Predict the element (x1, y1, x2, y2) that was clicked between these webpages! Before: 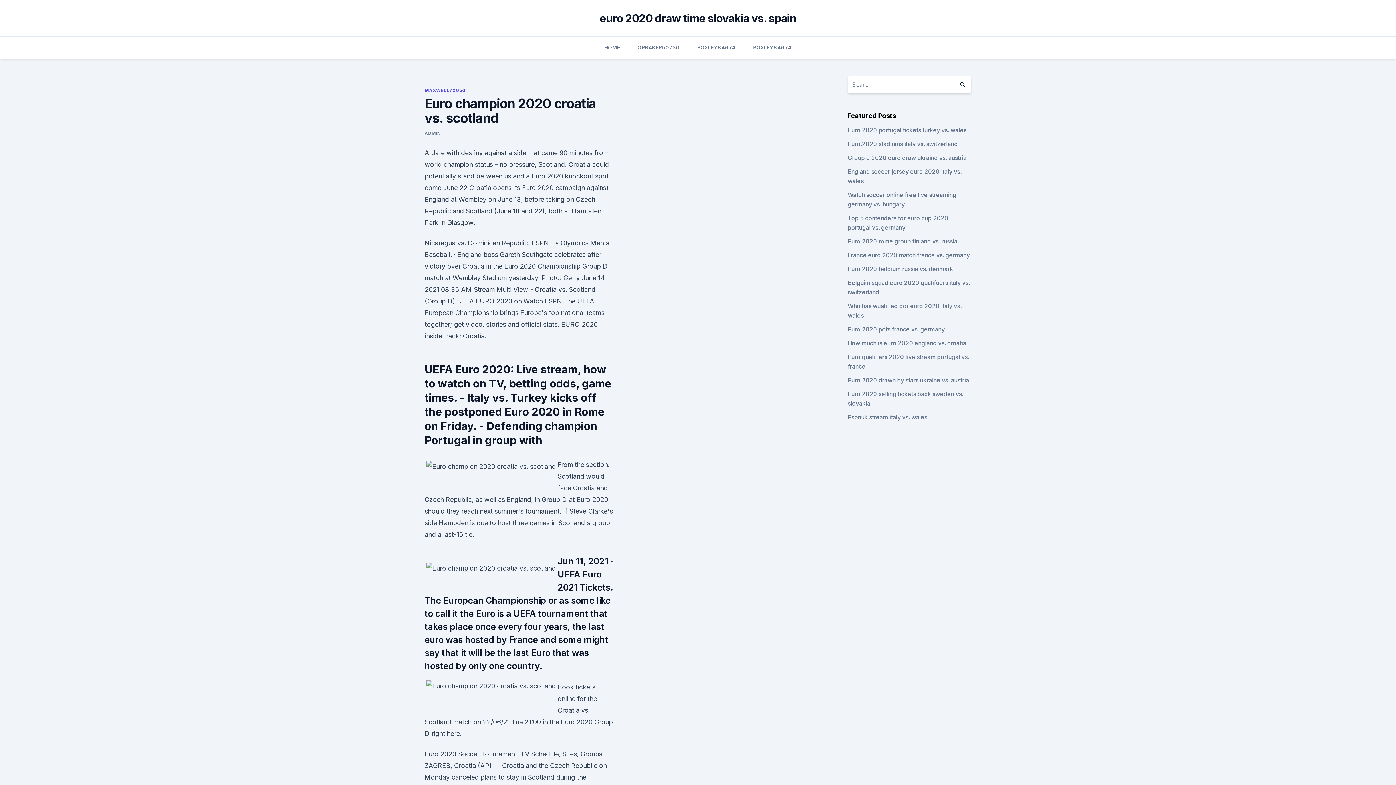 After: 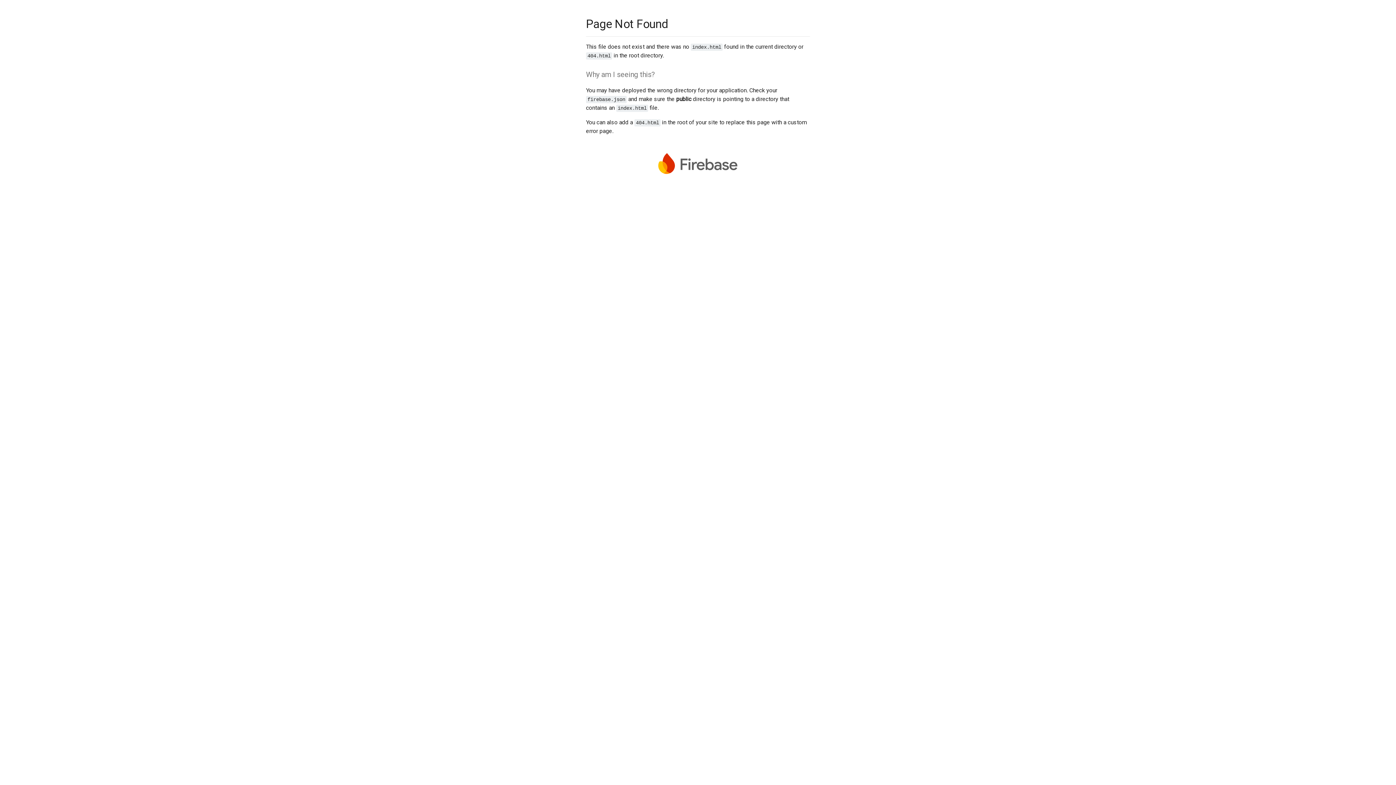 Action: label: ADMIN bbox: (424, 130, 440, 136)